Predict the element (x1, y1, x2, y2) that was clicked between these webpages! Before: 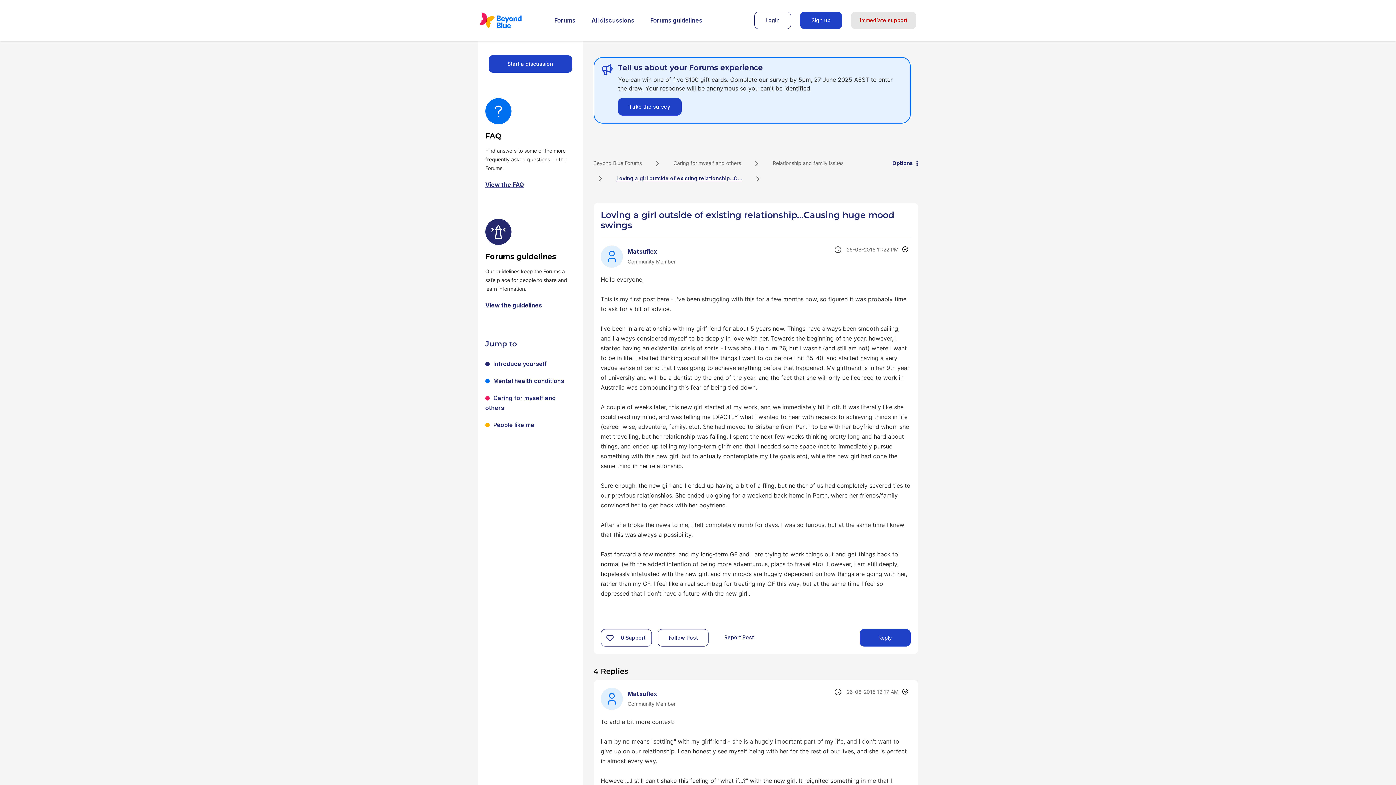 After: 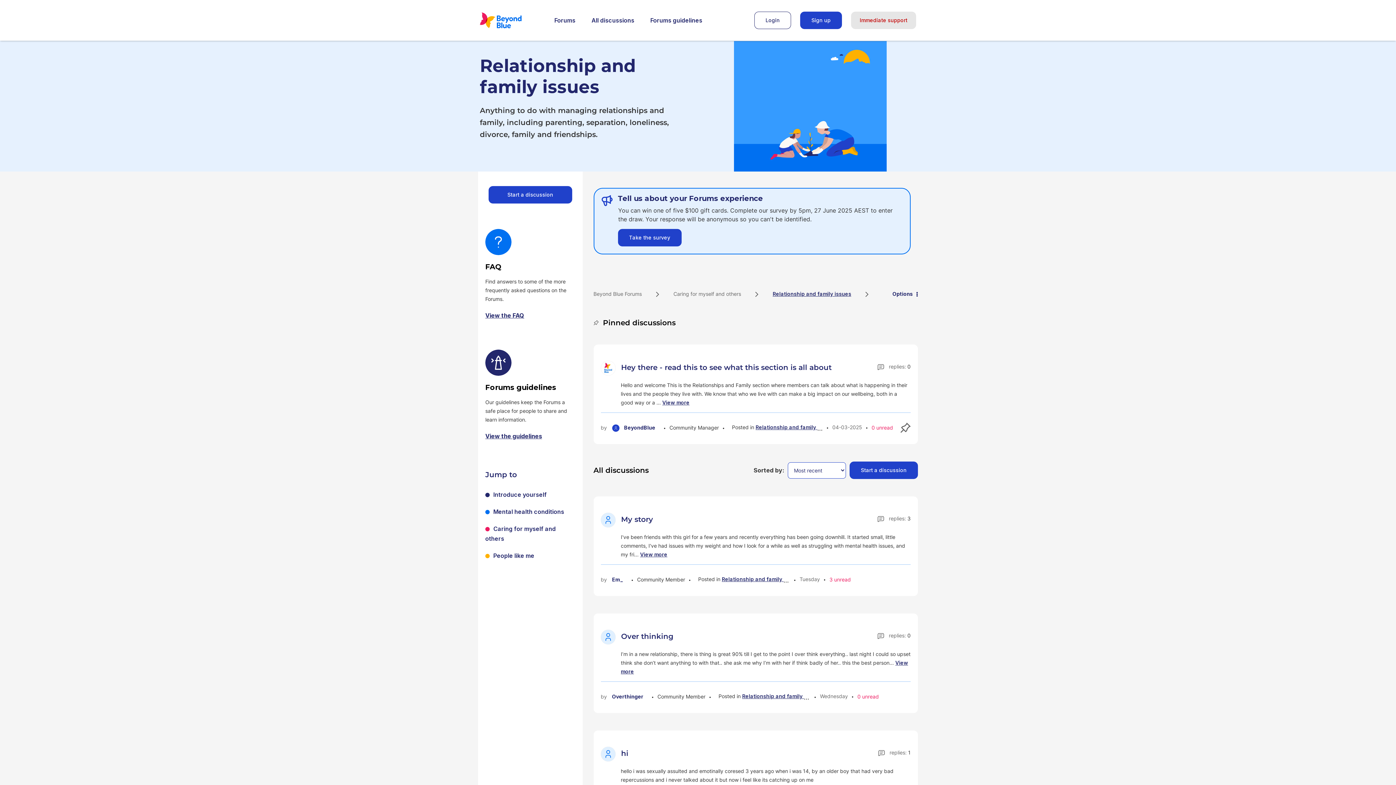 Action: bbox: (769, 159, 847, 166) label: Relationship and family issues